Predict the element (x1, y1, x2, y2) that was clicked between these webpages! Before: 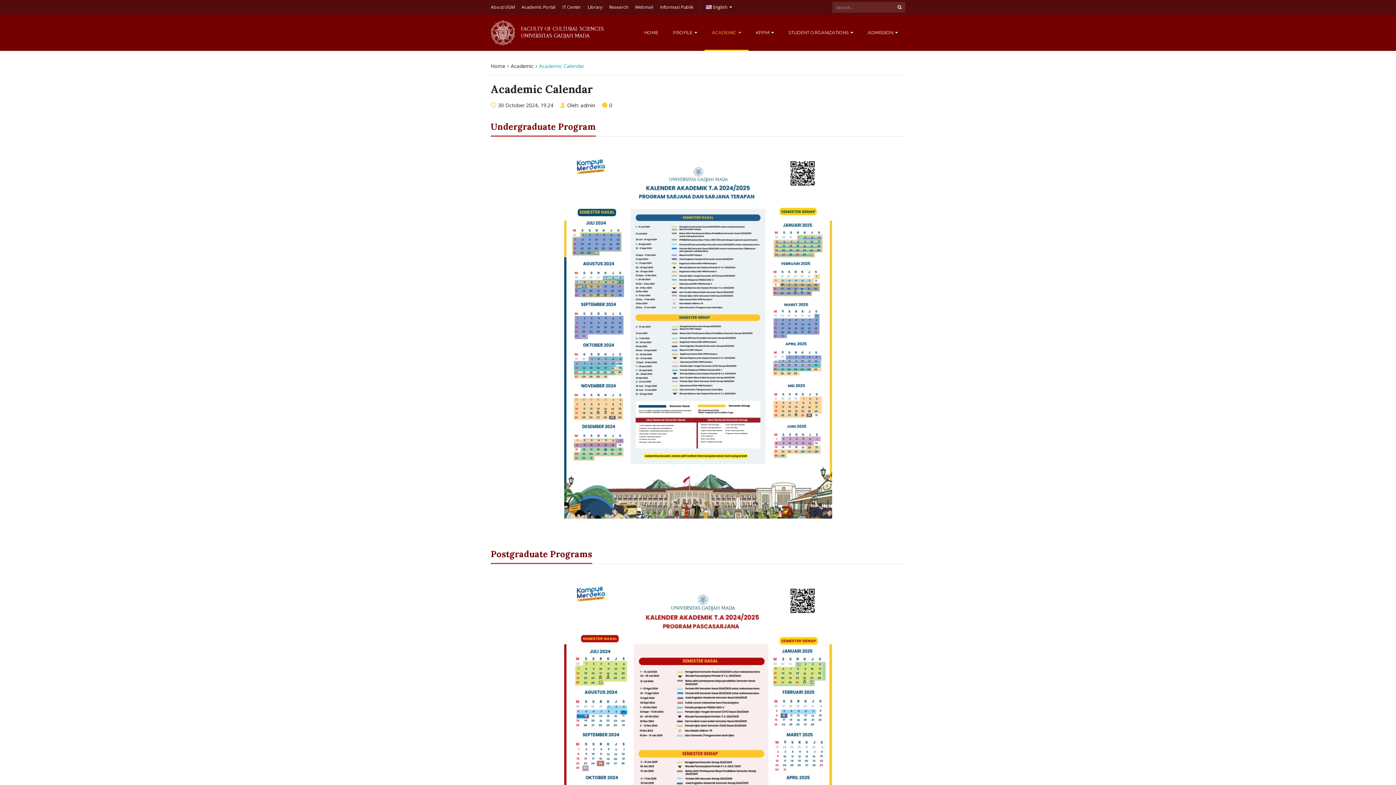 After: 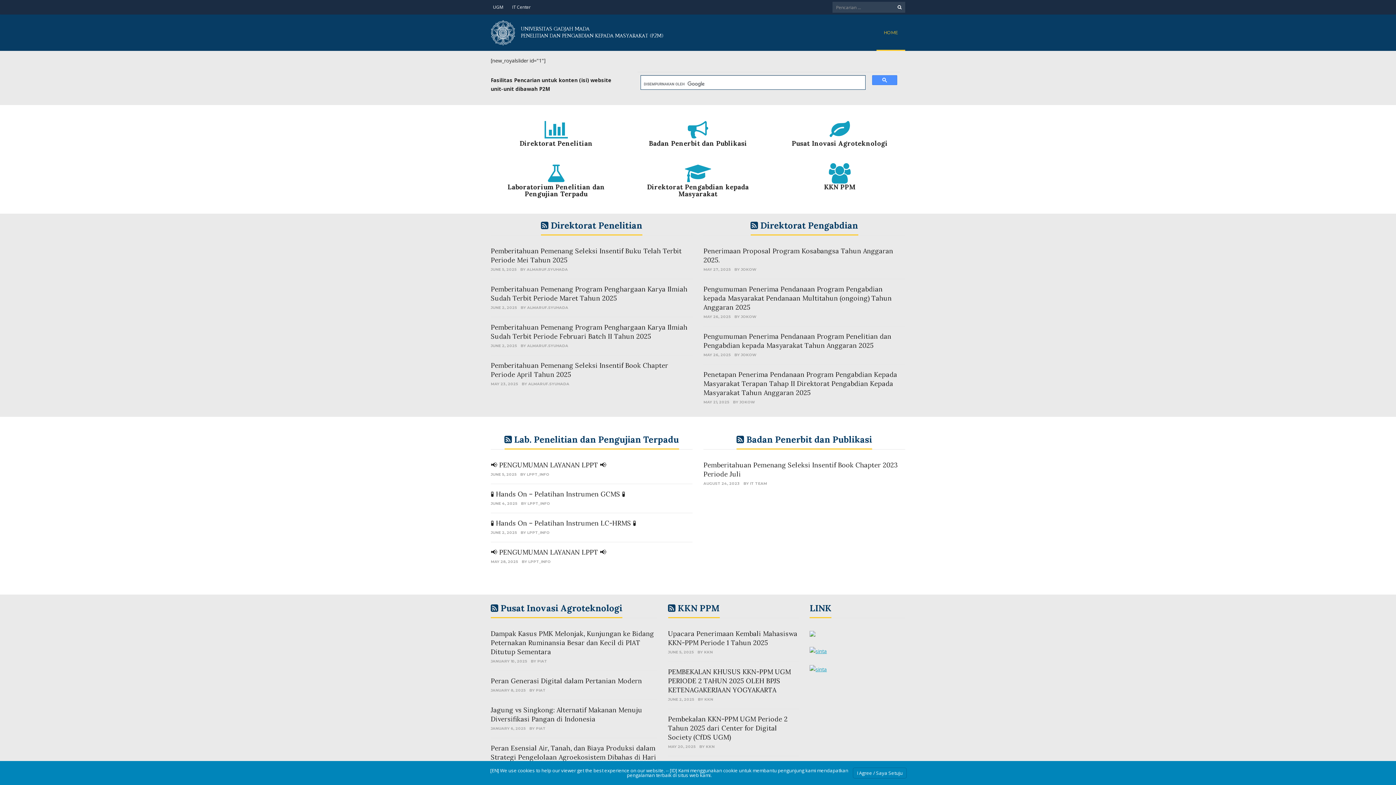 Action: bbox: (609, 0, 628, 14) label: Research